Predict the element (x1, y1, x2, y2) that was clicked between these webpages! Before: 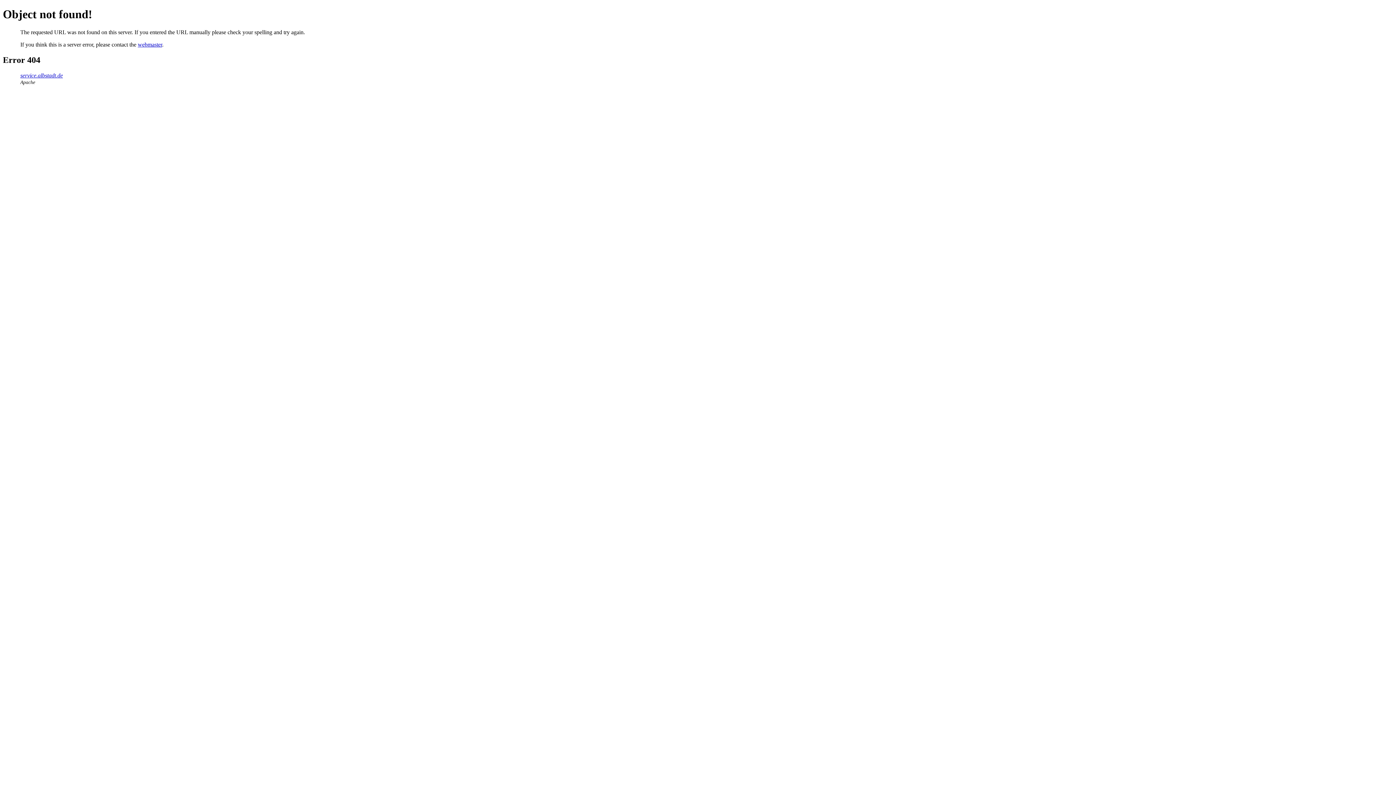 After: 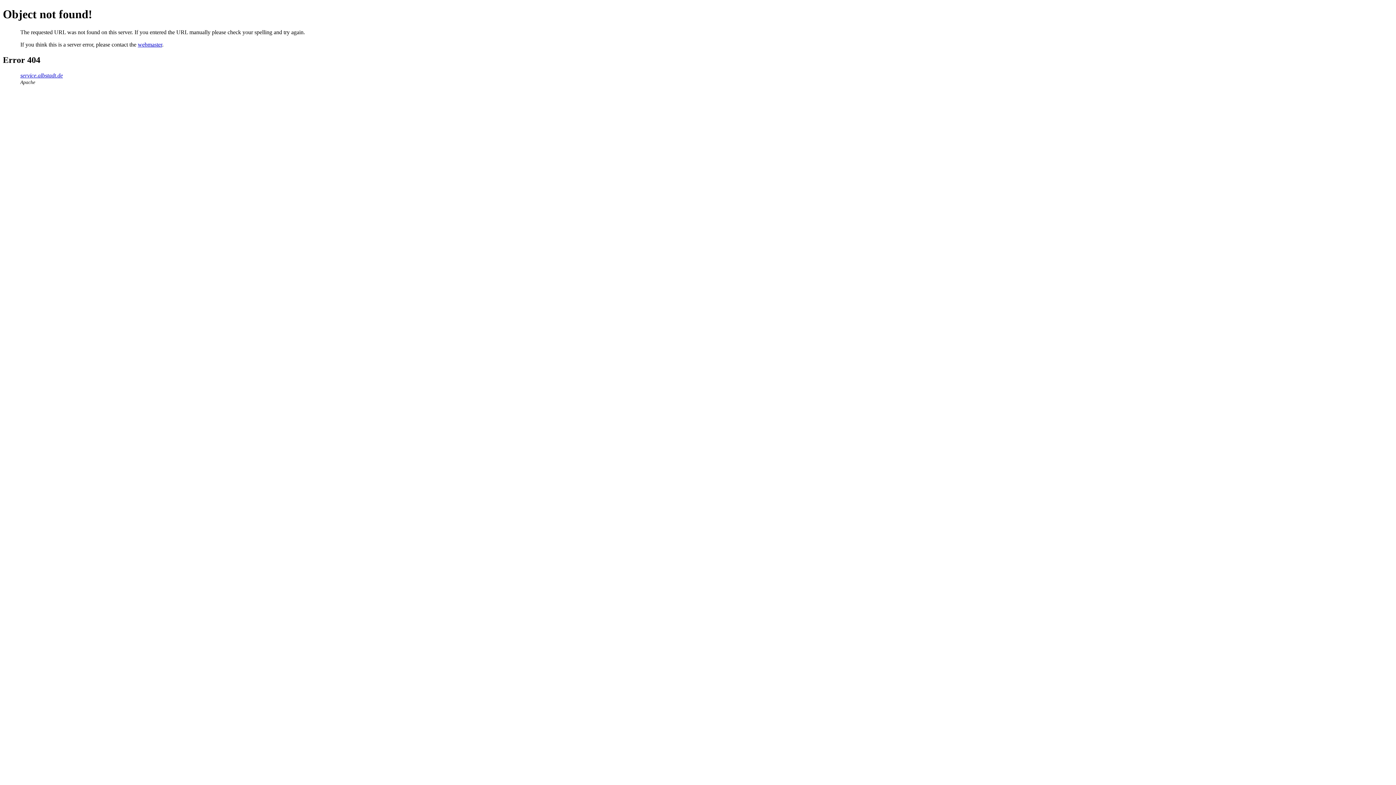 Action: label: webmaster bbox: (137, 41, 162, 47)